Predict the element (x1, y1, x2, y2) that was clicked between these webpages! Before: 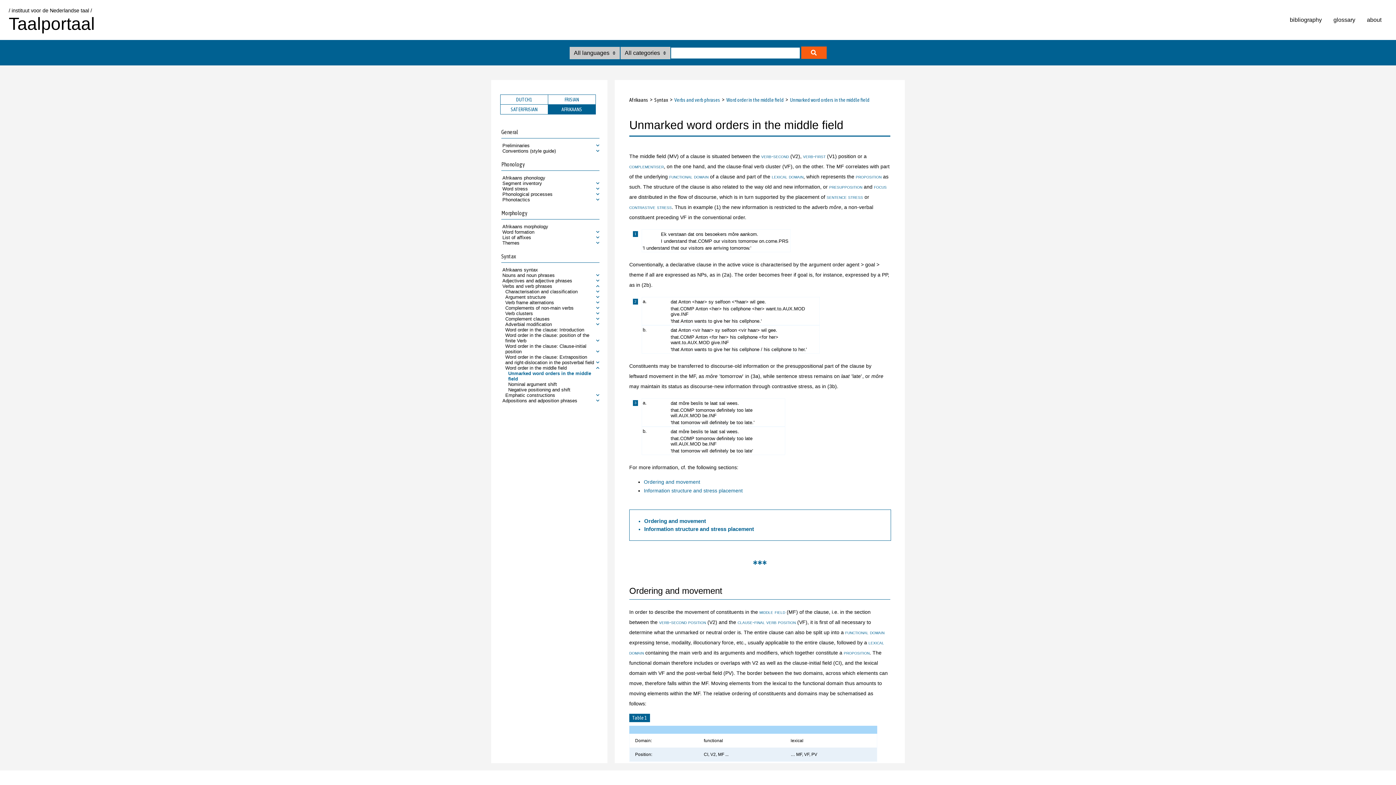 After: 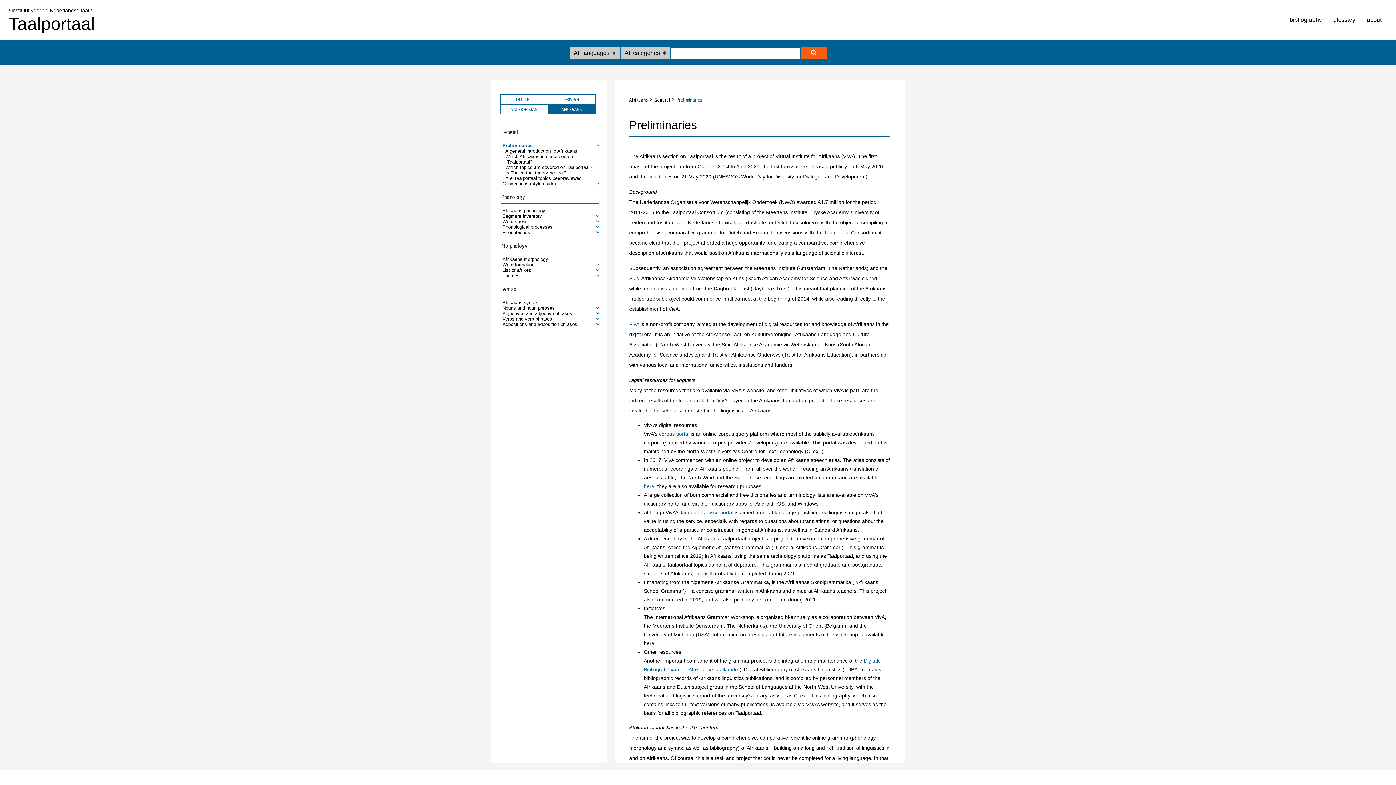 Action: label: Preliminaries bbox: (502, 142, 599, 148)